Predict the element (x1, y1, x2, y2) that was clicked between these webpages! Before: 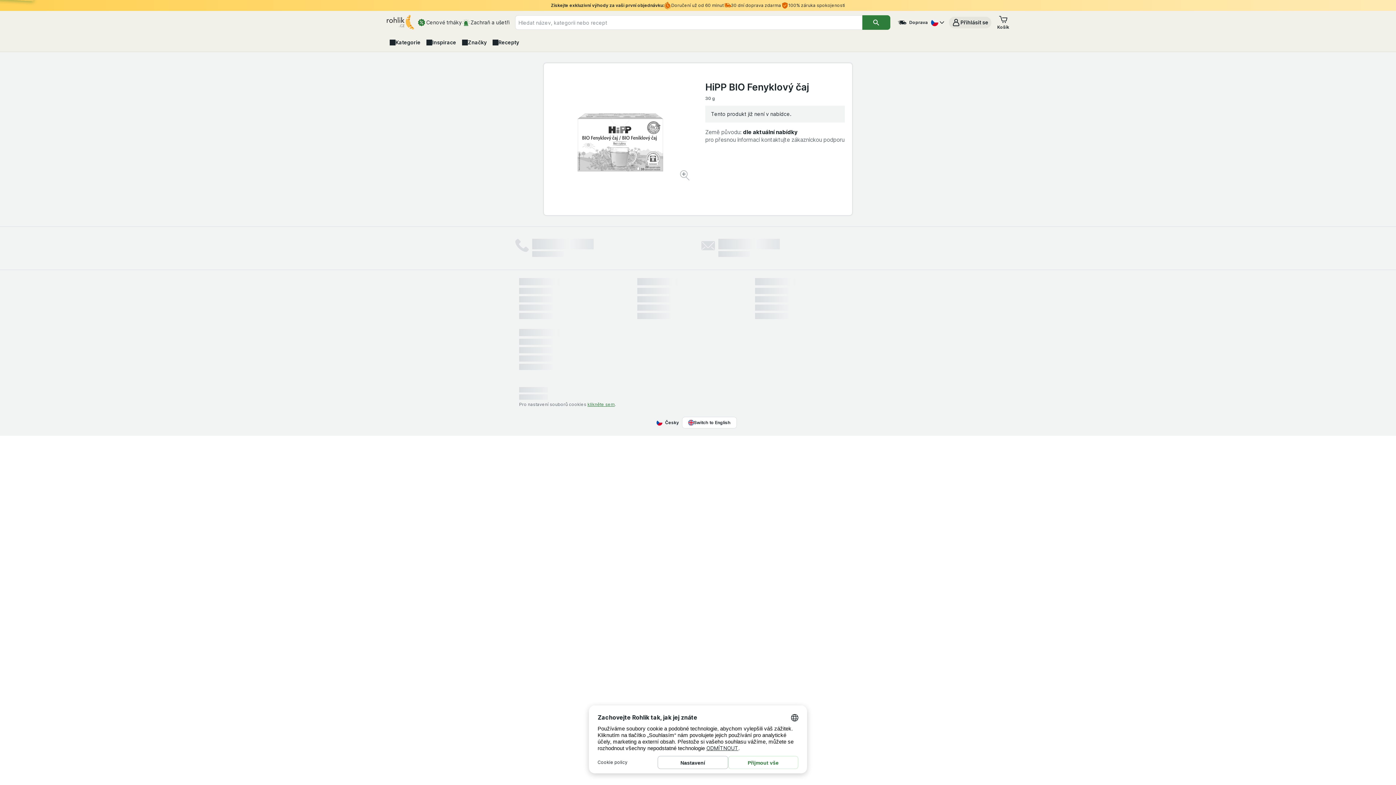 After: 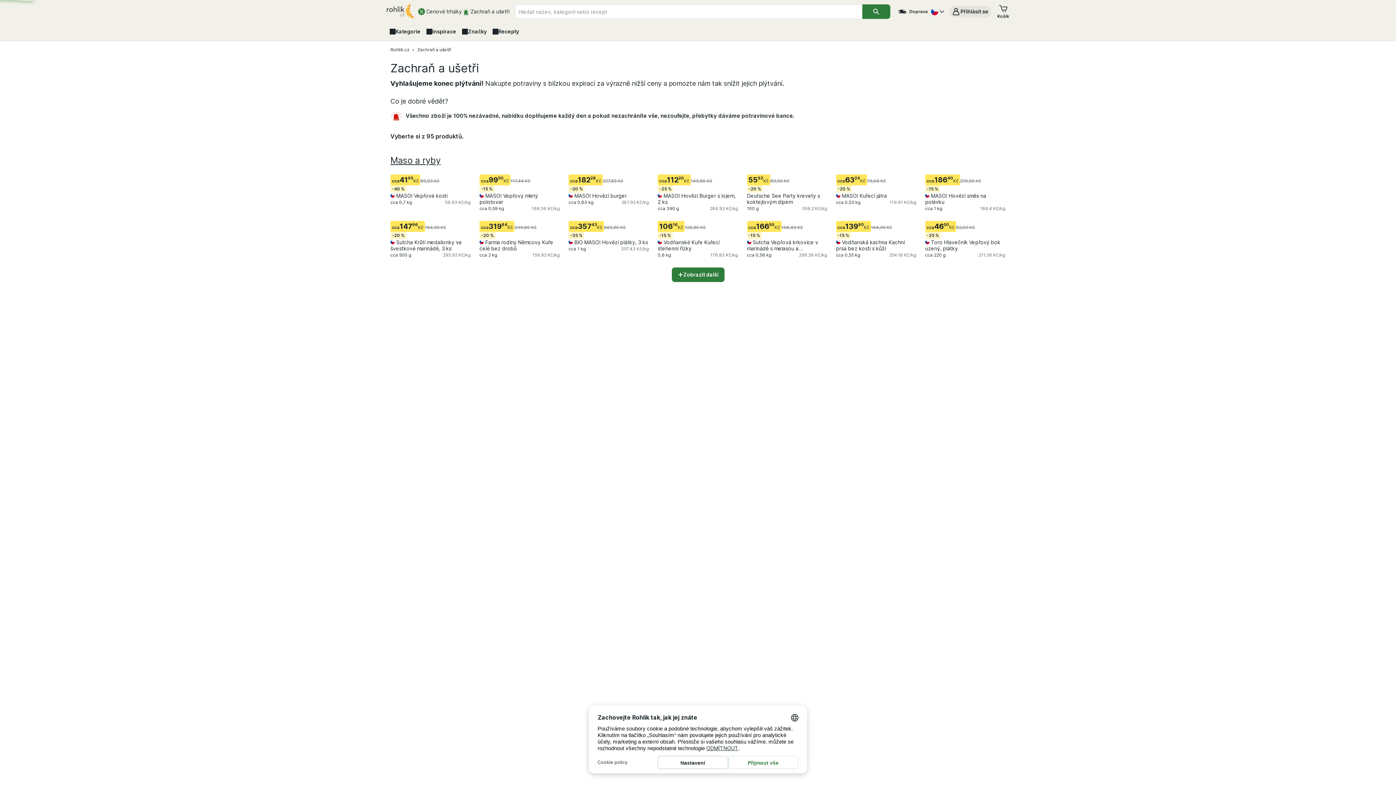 Action: label: Zachraň a ušetři bbox: (461, 15, 509, 29)